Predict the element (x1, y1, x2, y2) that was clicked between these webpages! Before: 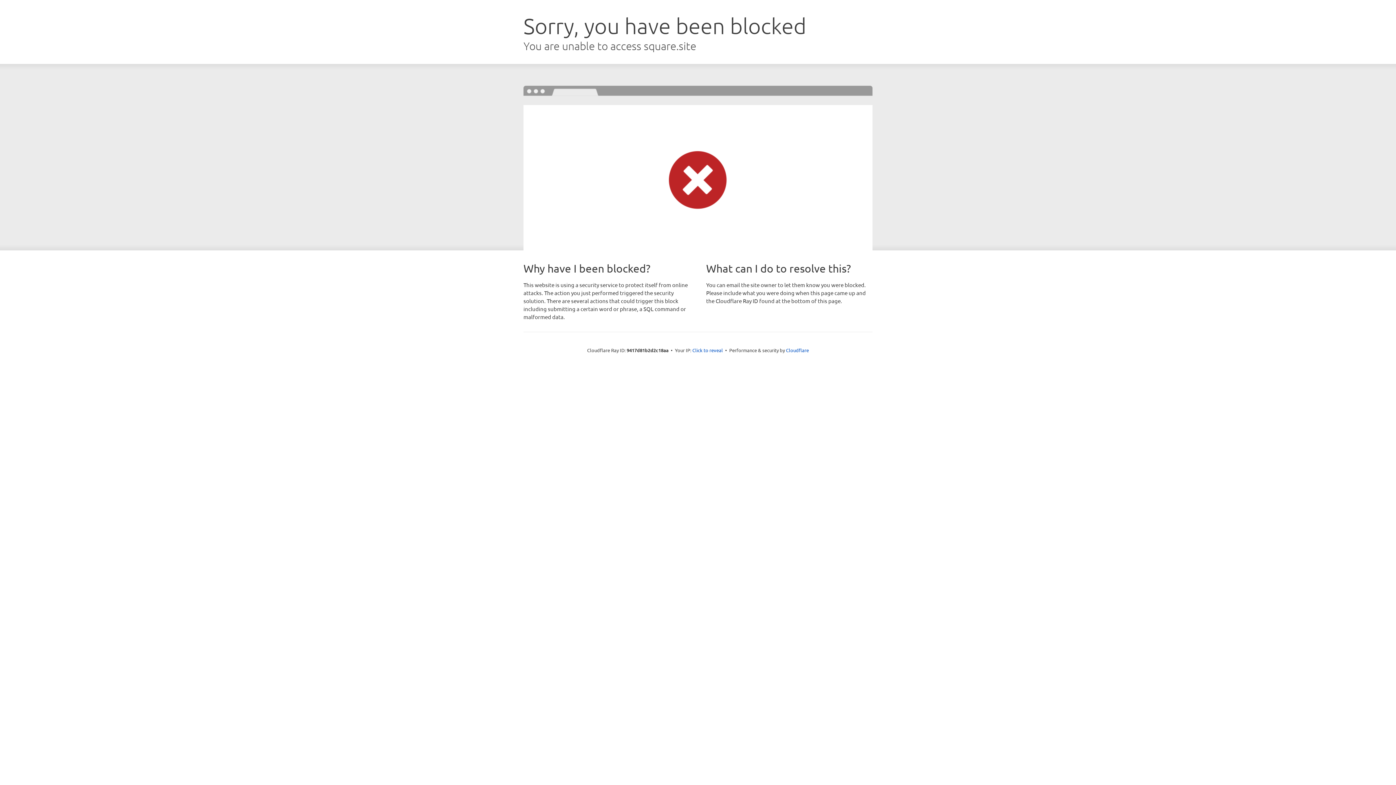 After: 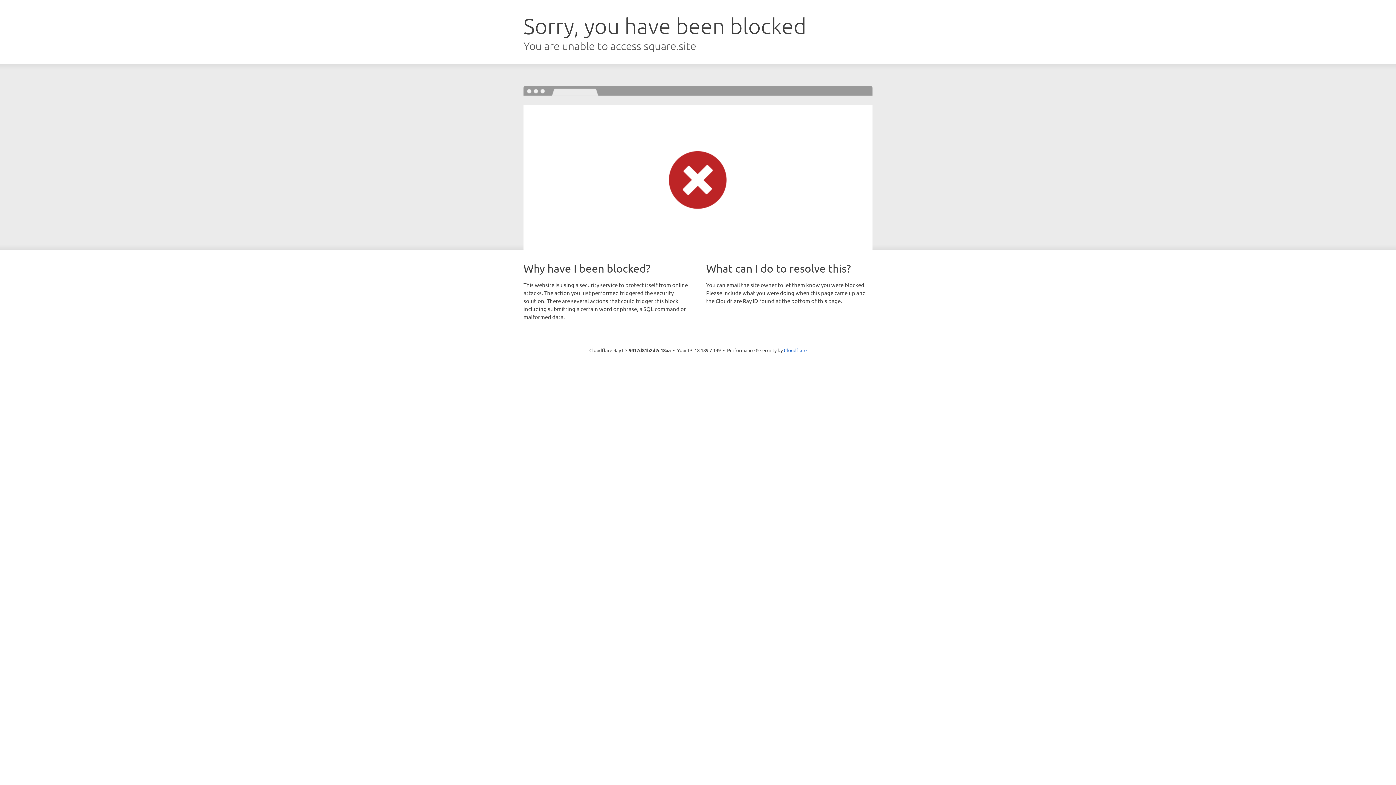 Action: bbox: (692, 346, 723, 353) label: Click to reveal